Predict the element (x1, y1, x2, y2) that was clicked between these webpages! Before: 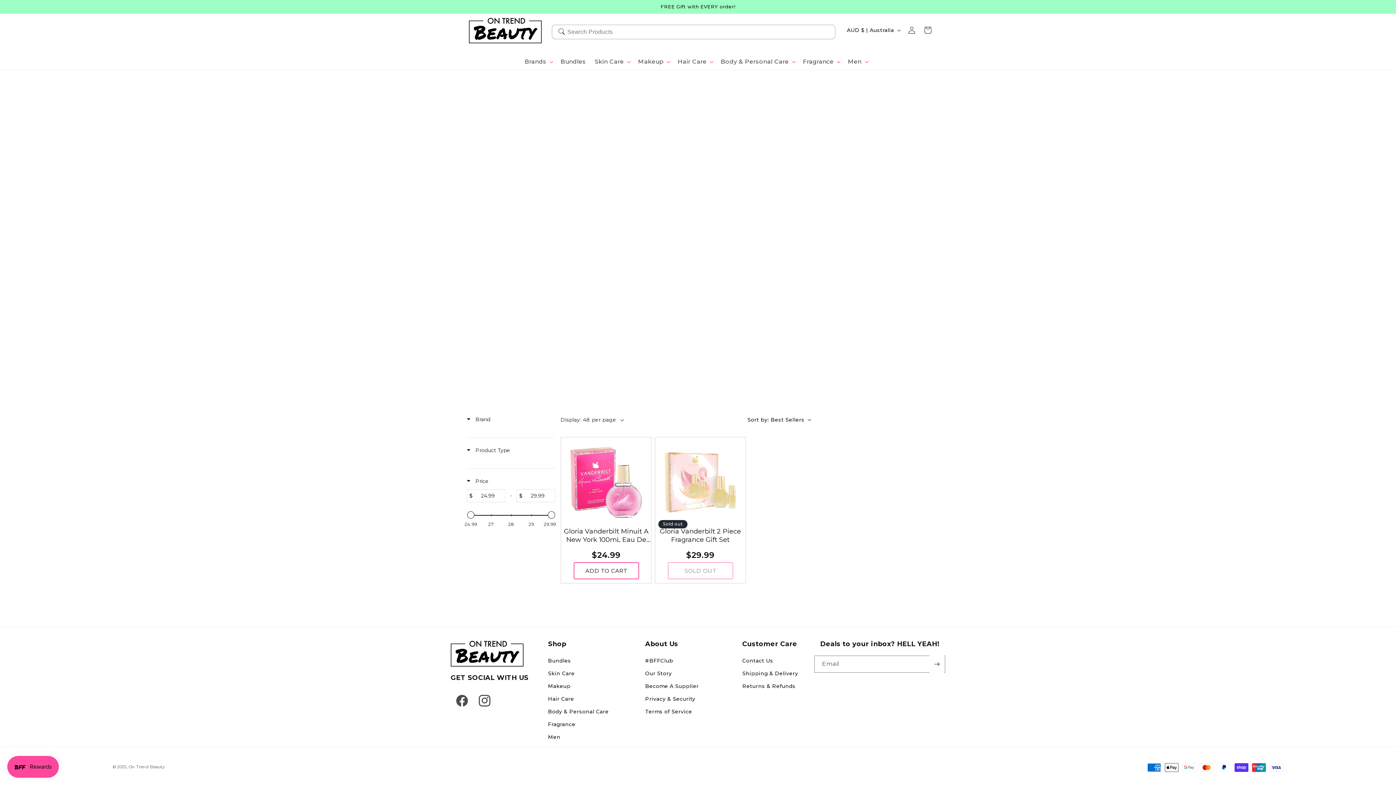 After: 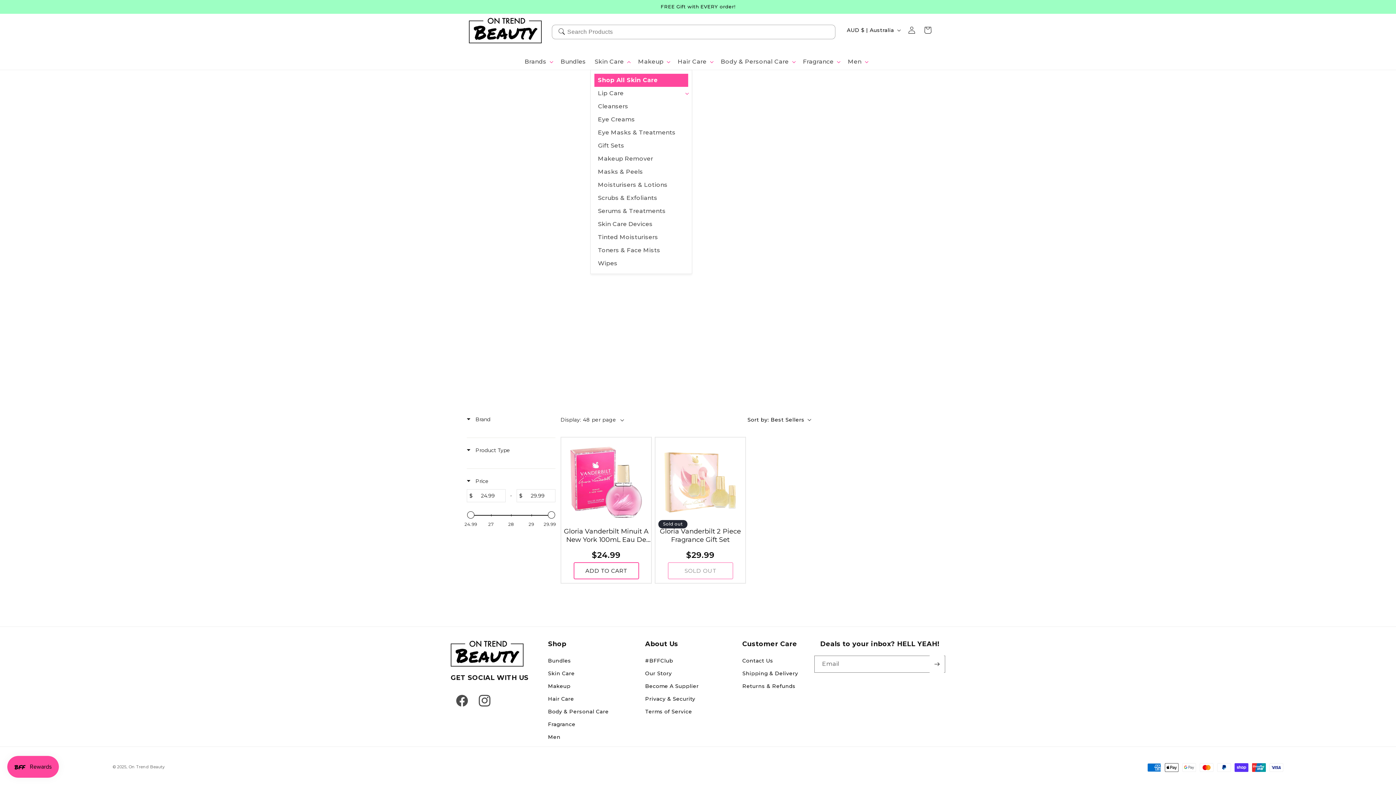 Action: bbox: (590, 53, 633, 69) label: Skin Care